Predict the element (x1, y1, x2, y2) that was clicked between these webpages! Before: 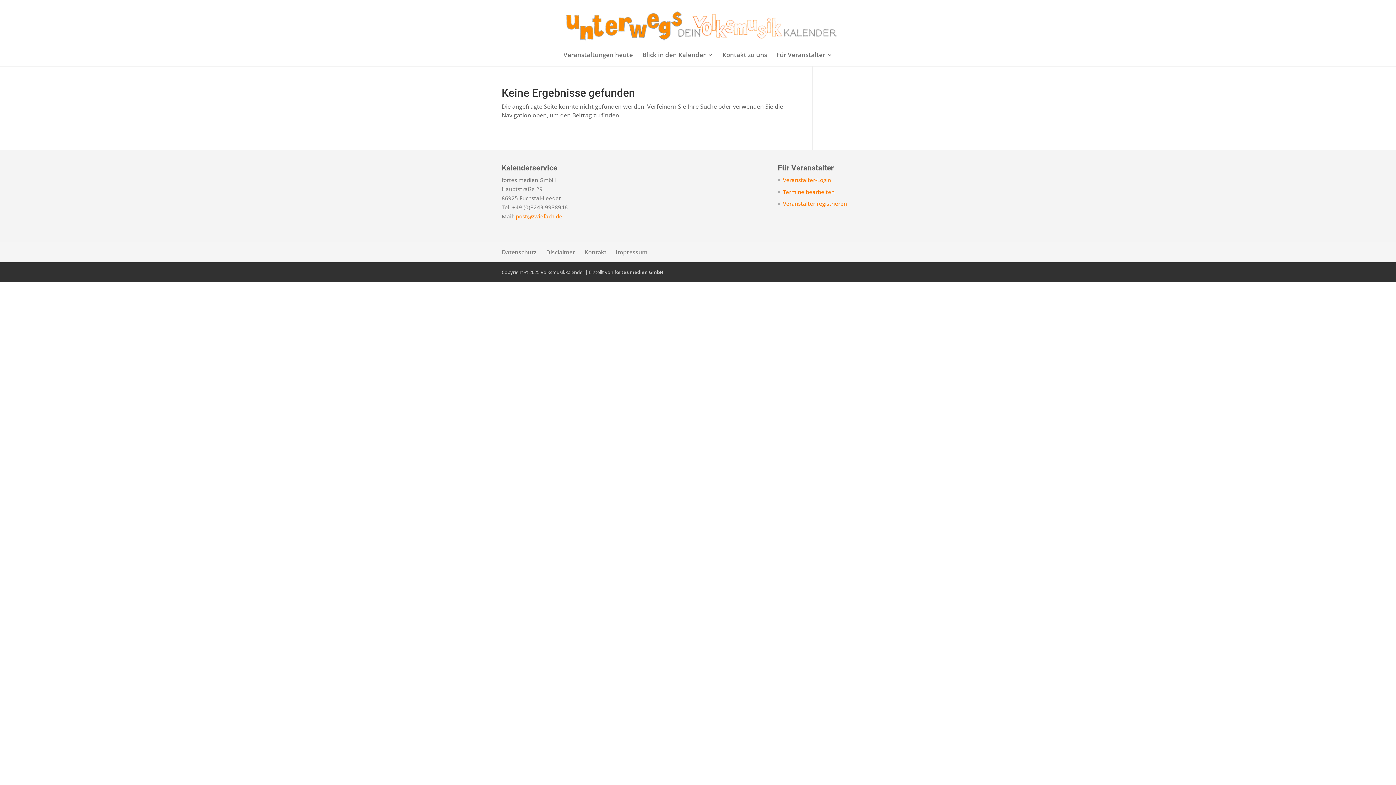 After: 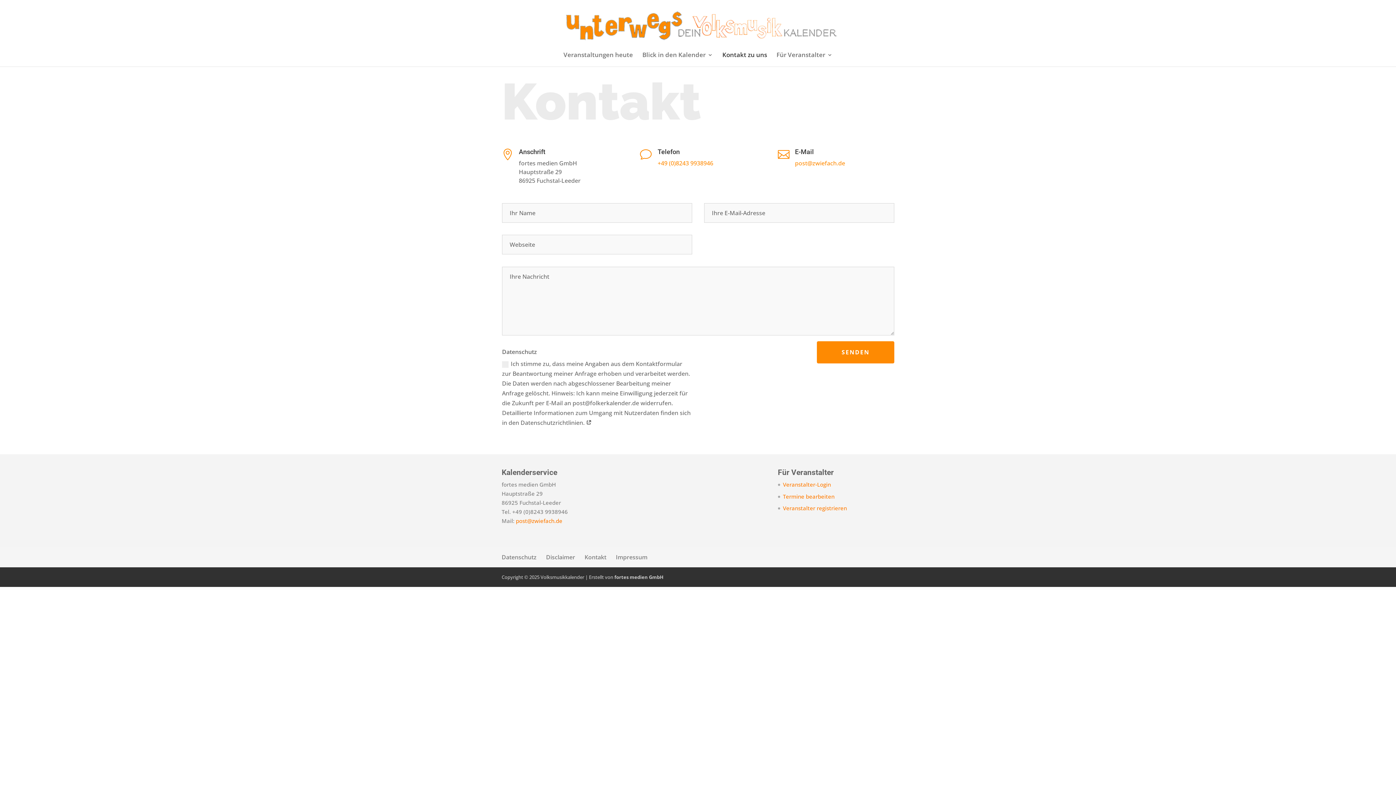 Action: label: Kontakt zu uns bbox: (722, 52, 767, 66)